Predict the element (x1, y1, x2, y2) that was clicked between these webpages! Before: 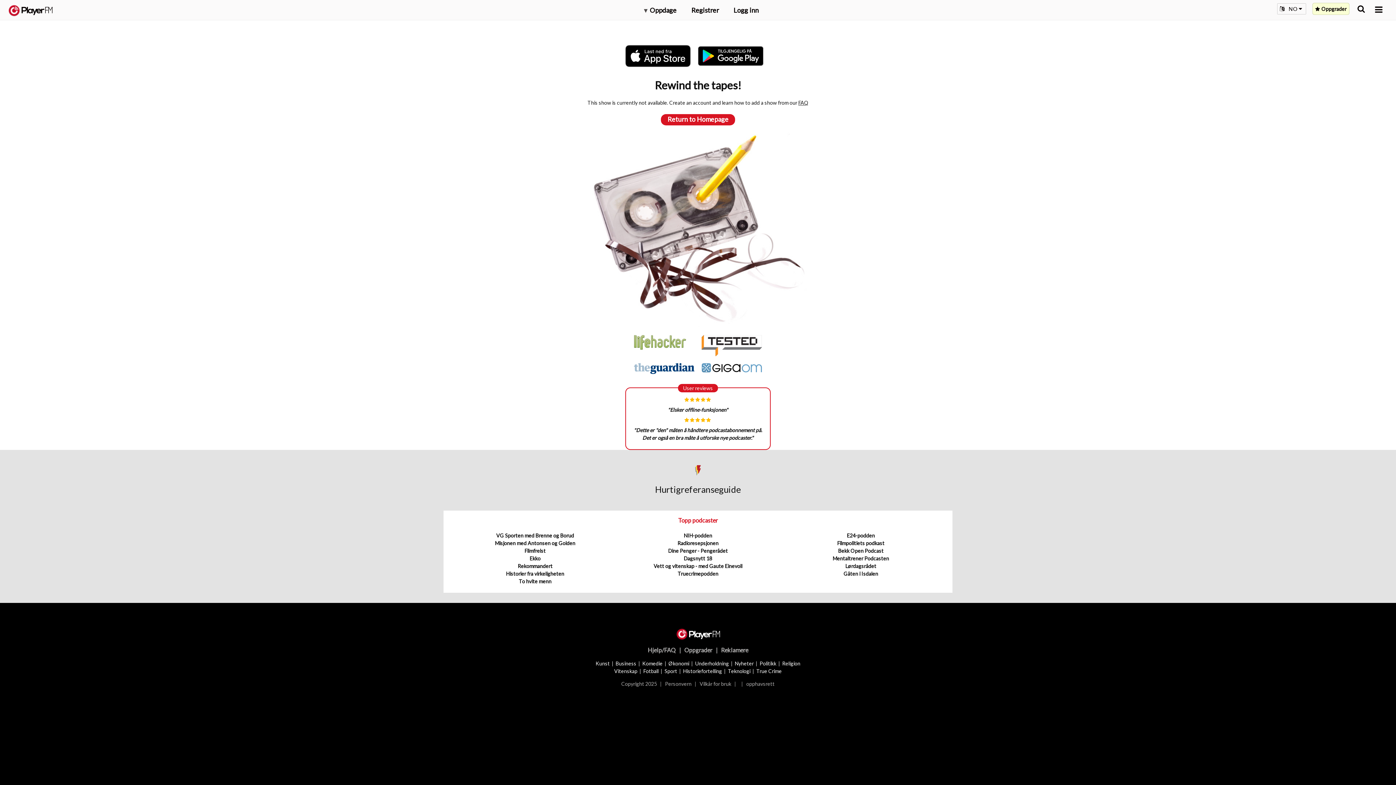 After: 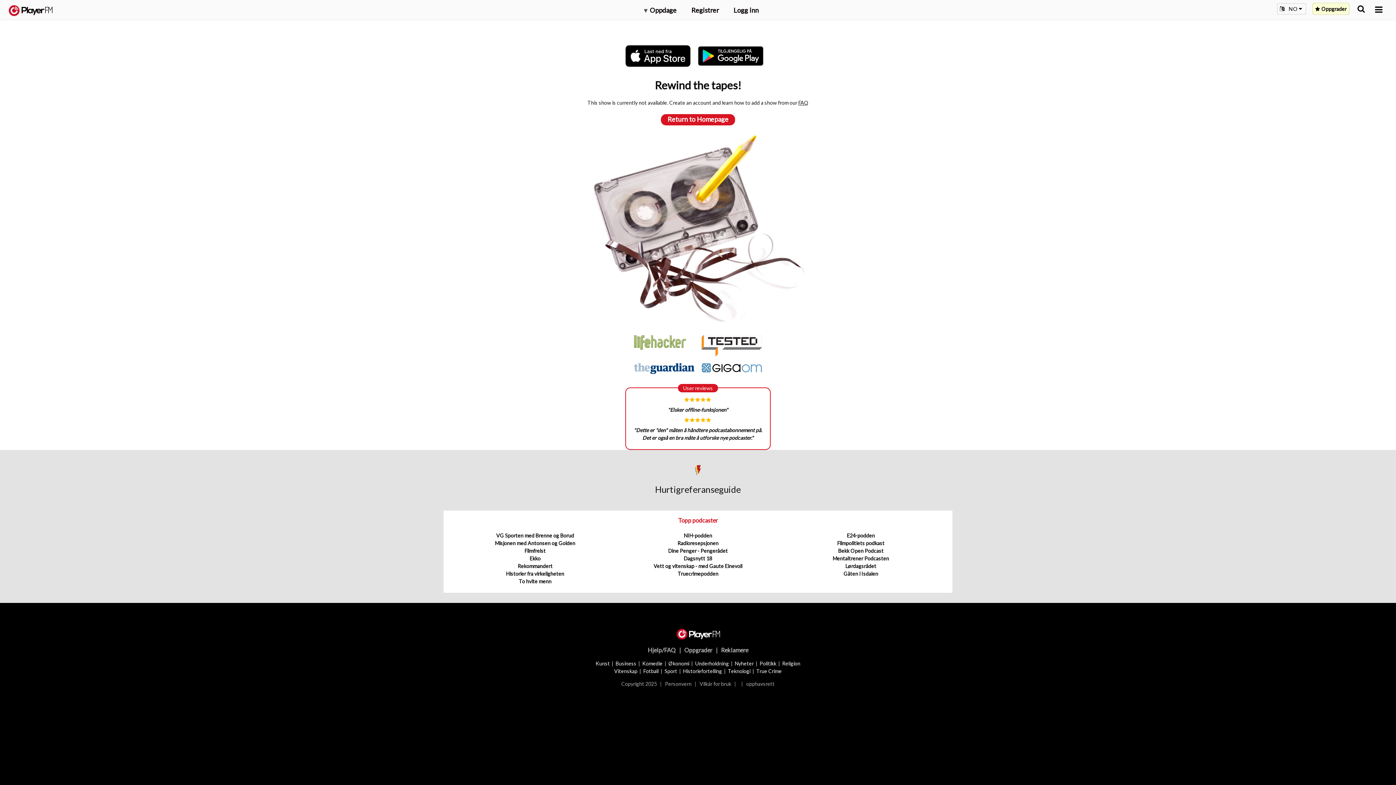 Action: bbox: (701, 364, 762, 370)